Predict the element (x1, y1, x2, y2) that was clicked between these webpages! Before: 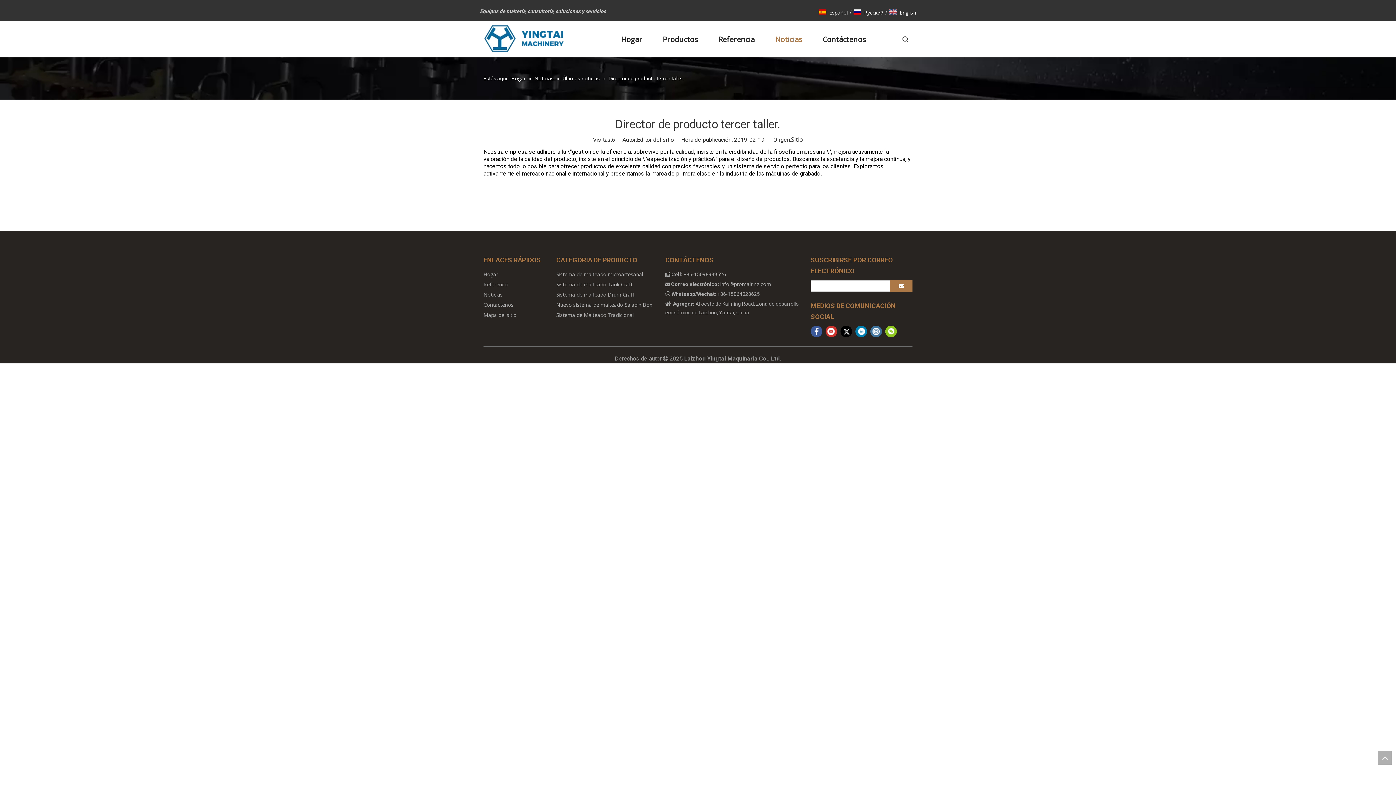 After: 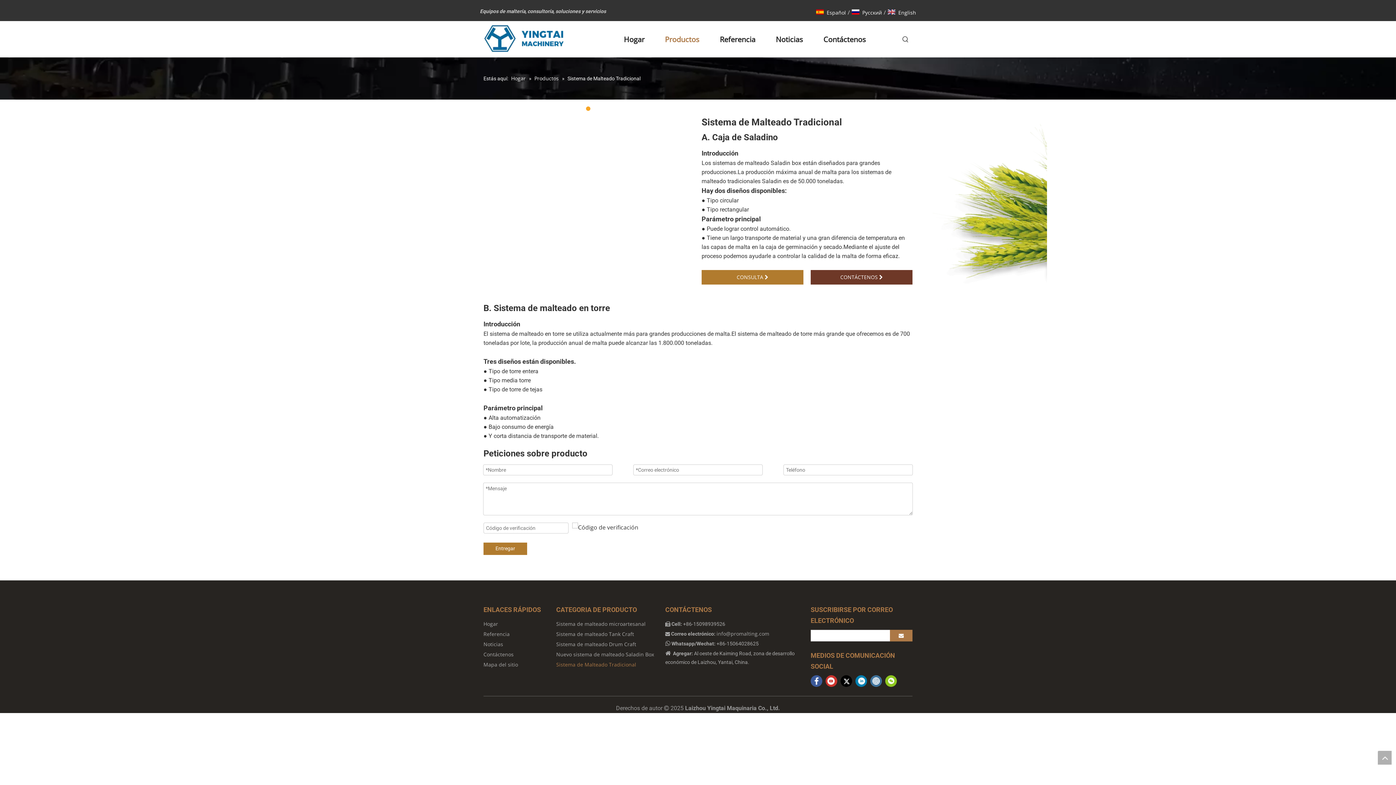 Action: label: Sistema de Malteado Tradicional bbox: (556, 311, 633, 318)